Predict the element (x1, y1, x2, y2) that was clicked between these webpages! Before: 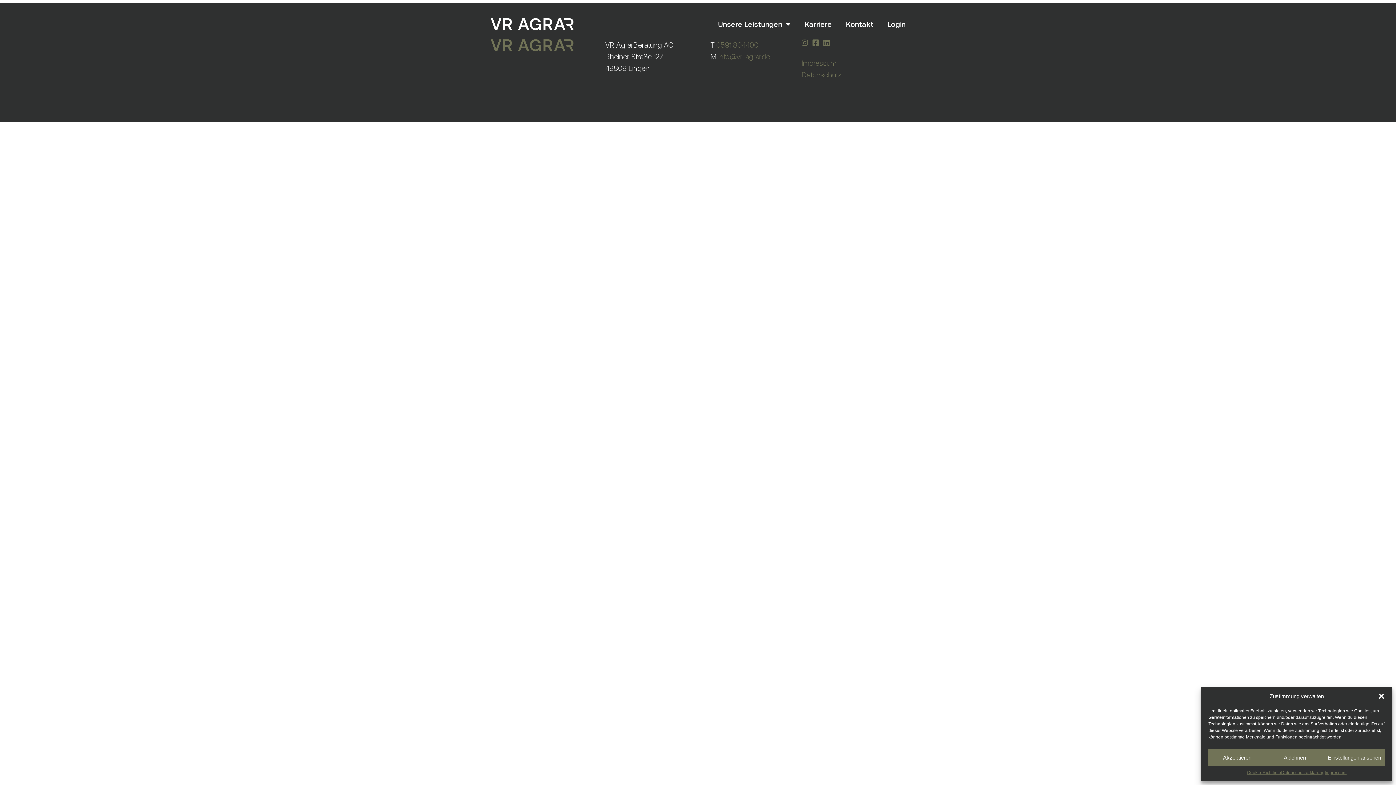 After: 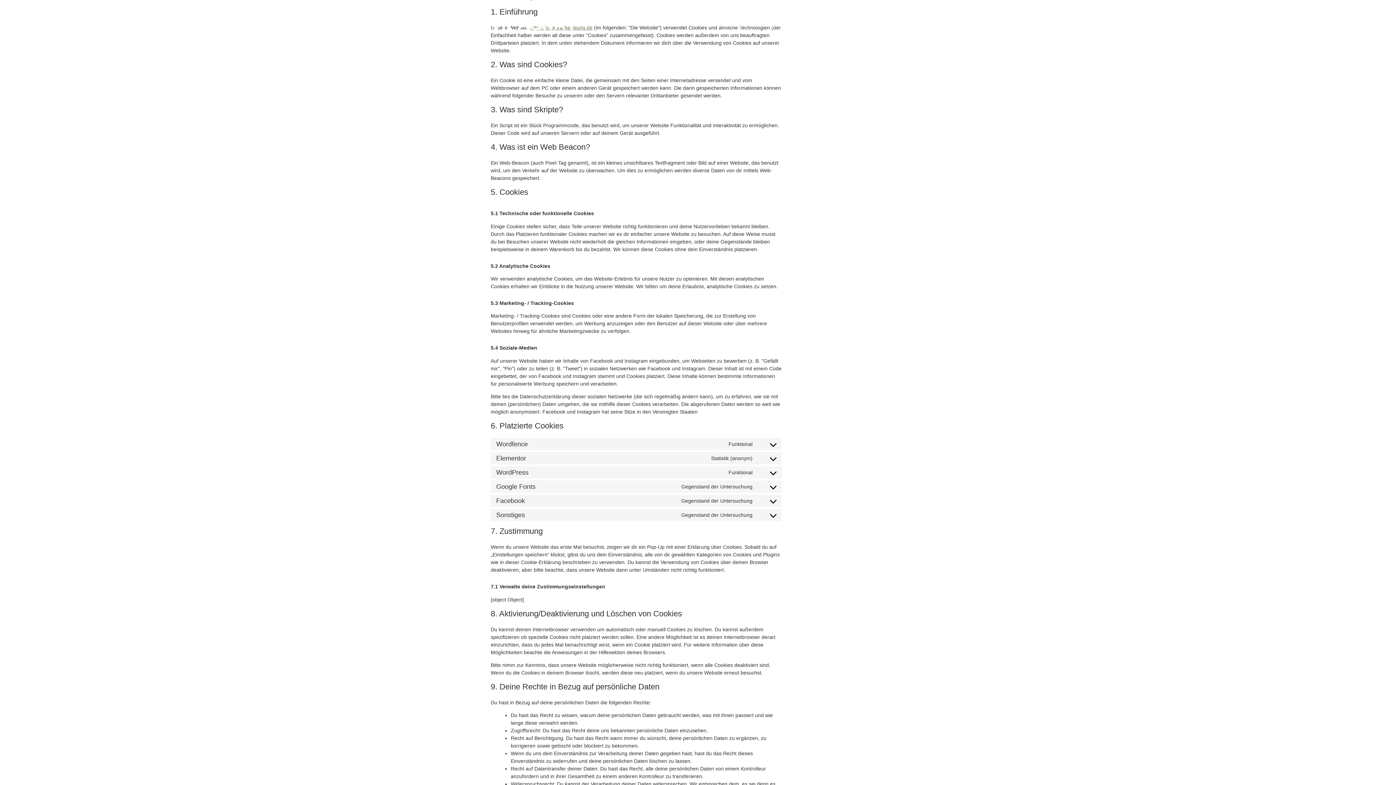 Action: label: Cookie-Richtlinie bbox: (1247, 769, 1281, 776)